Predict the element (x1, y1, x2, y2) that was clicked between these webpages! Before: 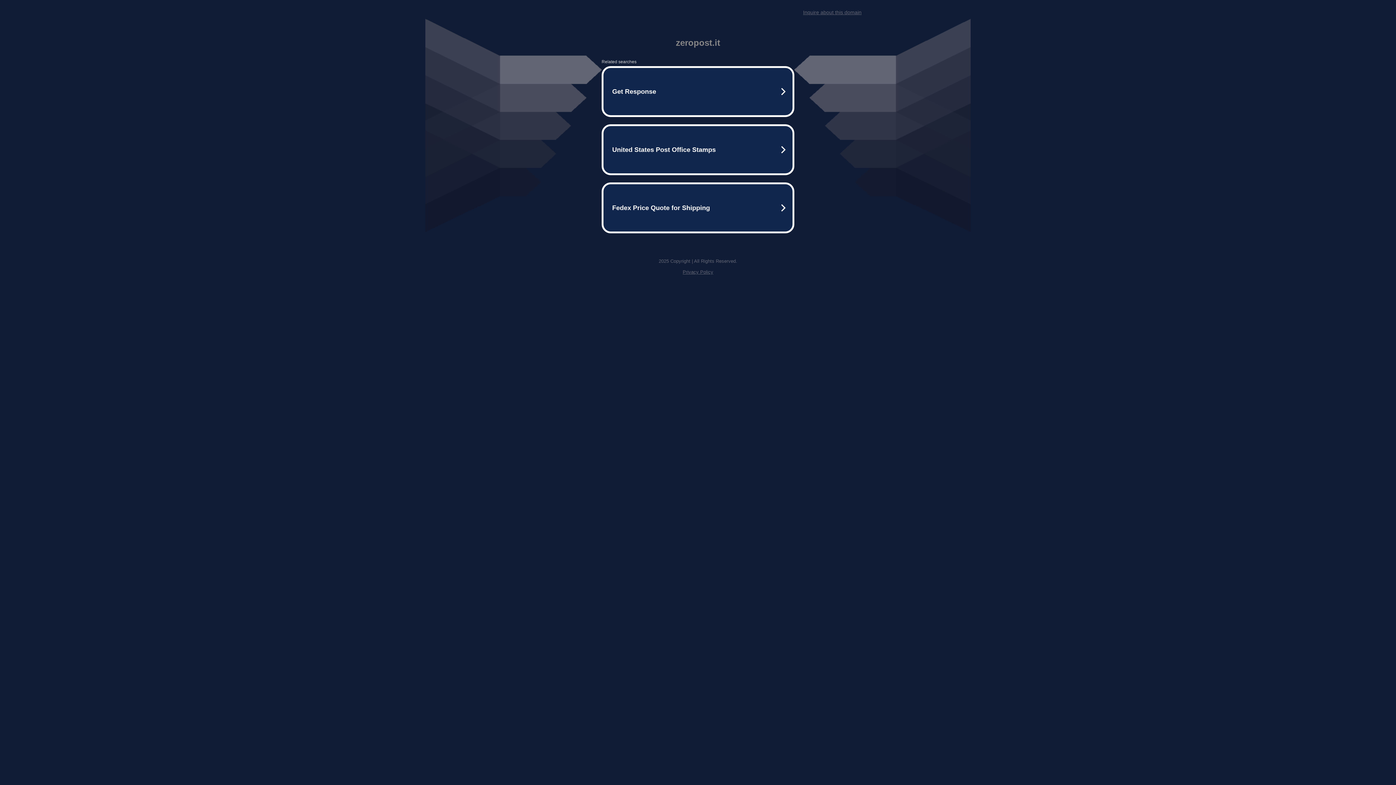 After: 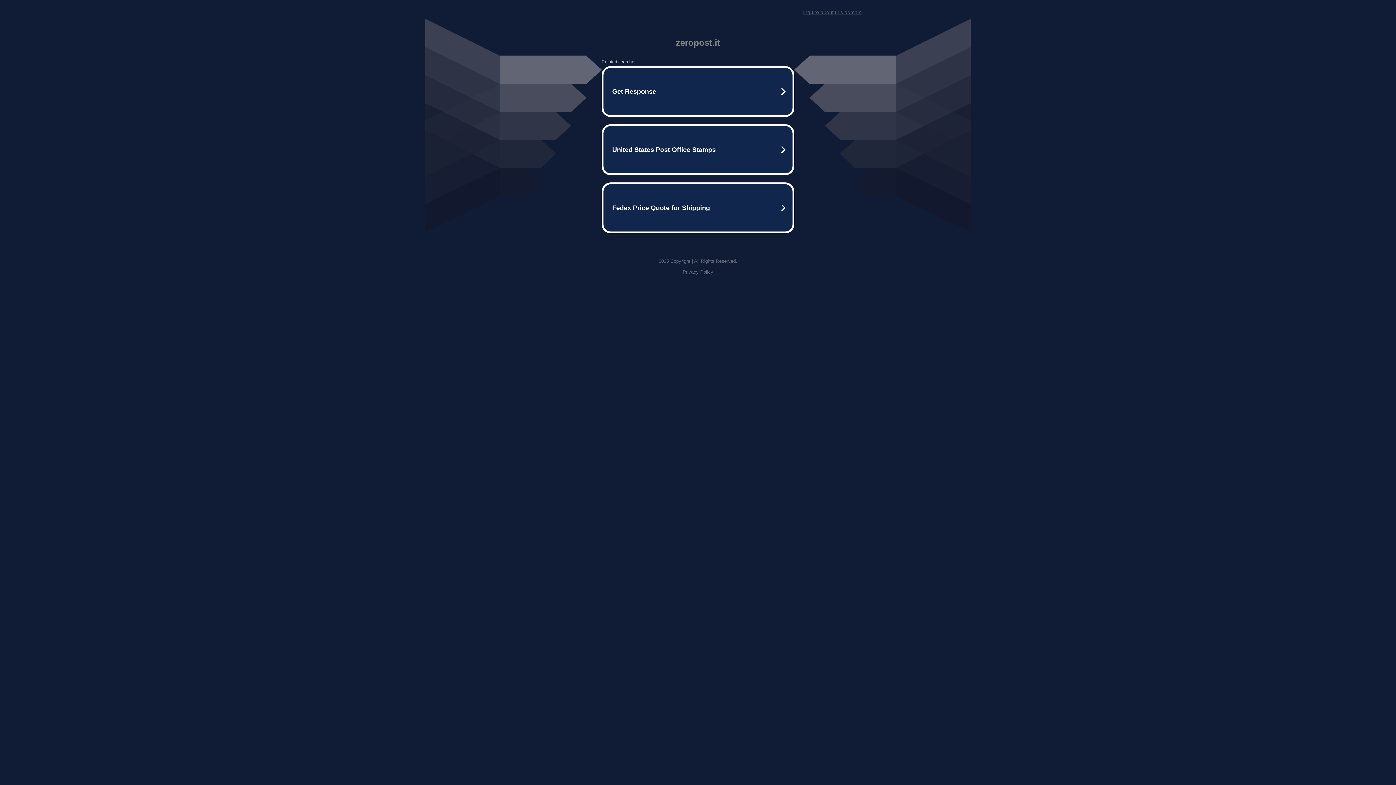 Action: bbox: (682, 269, 713, 274) label: Privacy Policy